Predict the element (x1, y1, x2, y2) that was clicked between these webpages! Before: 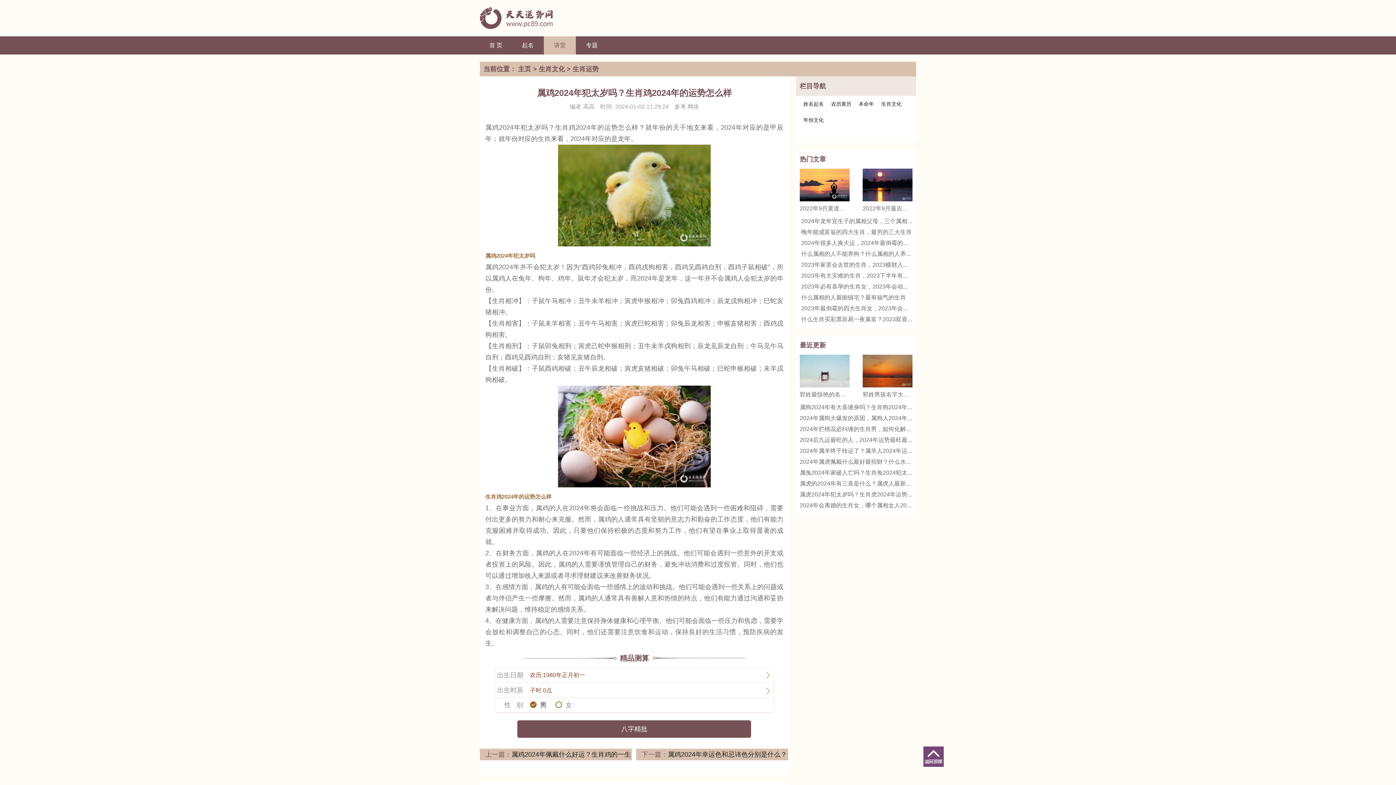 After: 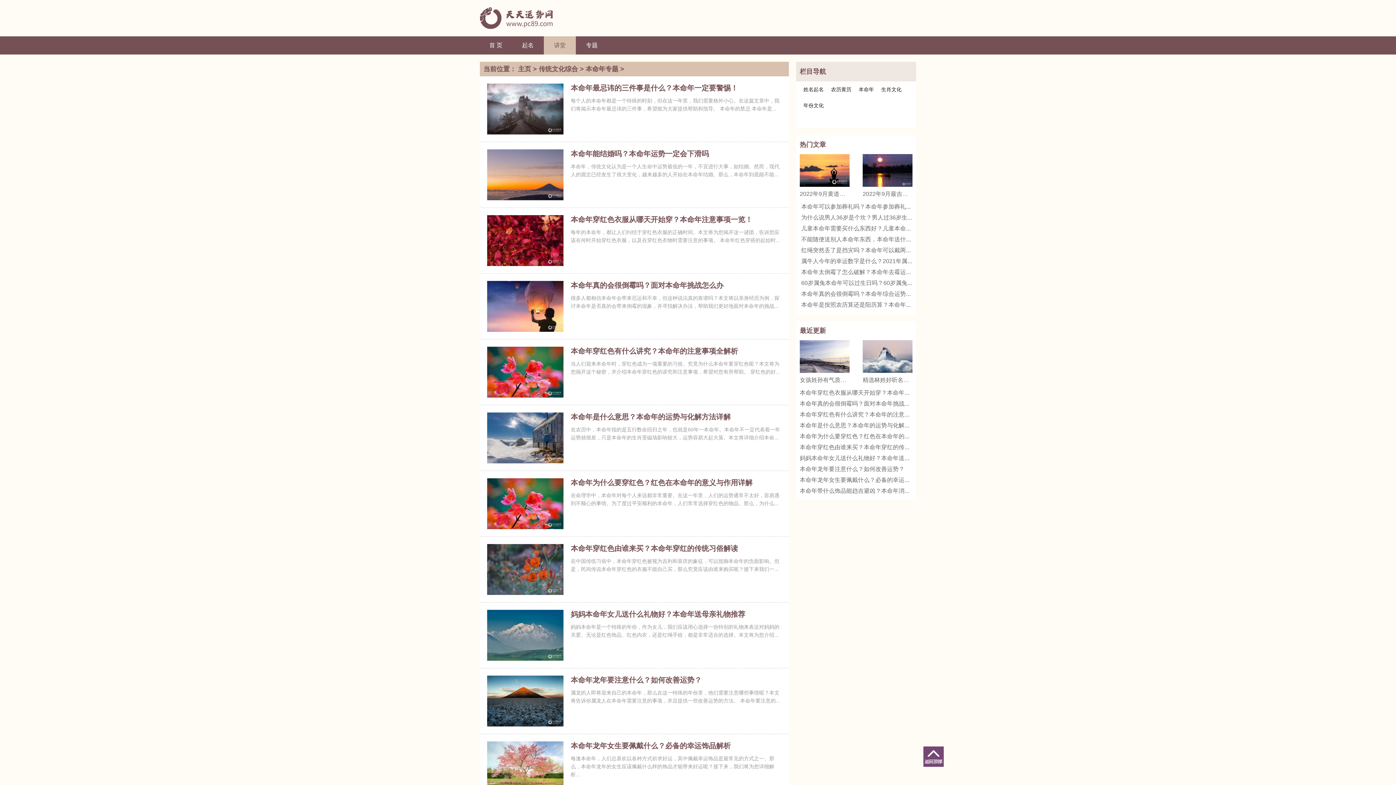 Action: bbox: (858, 101, 874, 106) label: 本命年